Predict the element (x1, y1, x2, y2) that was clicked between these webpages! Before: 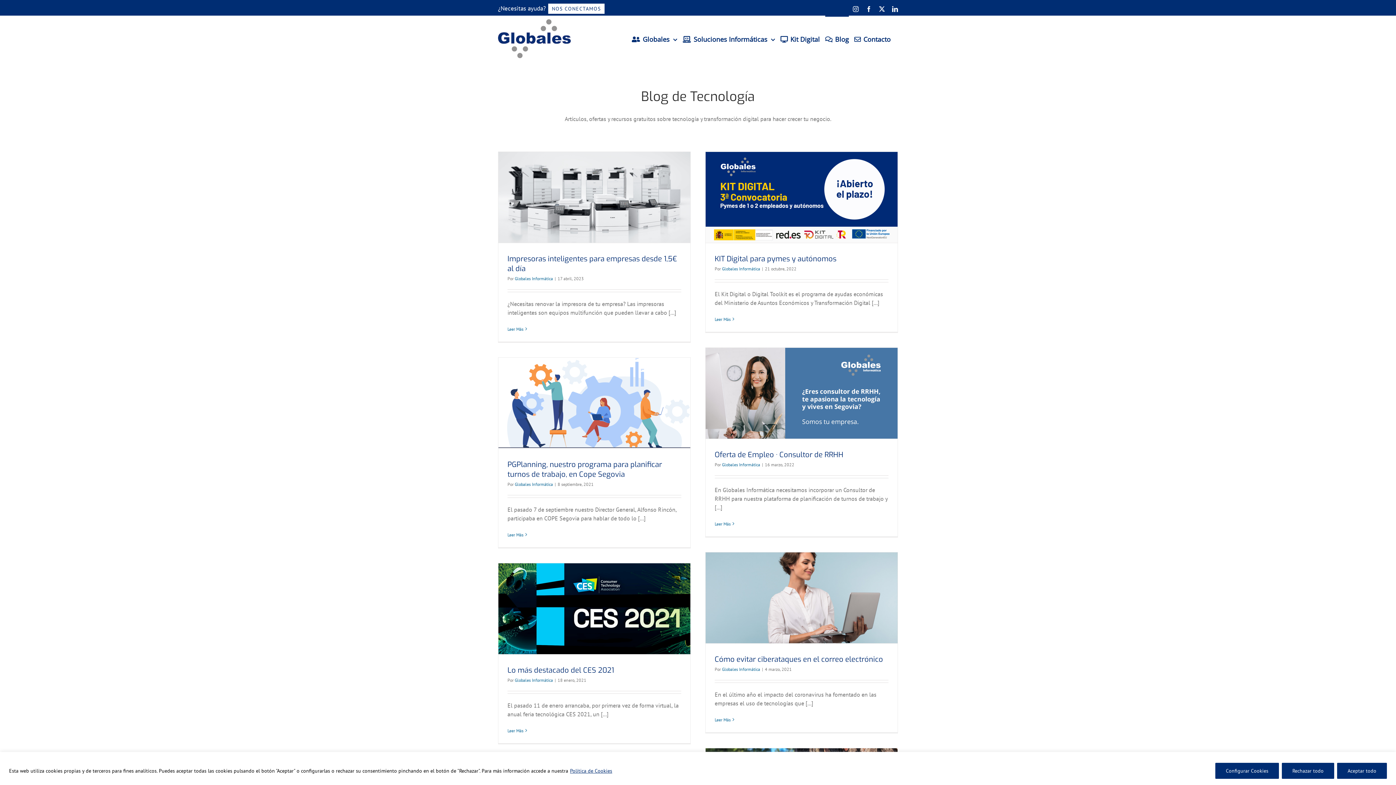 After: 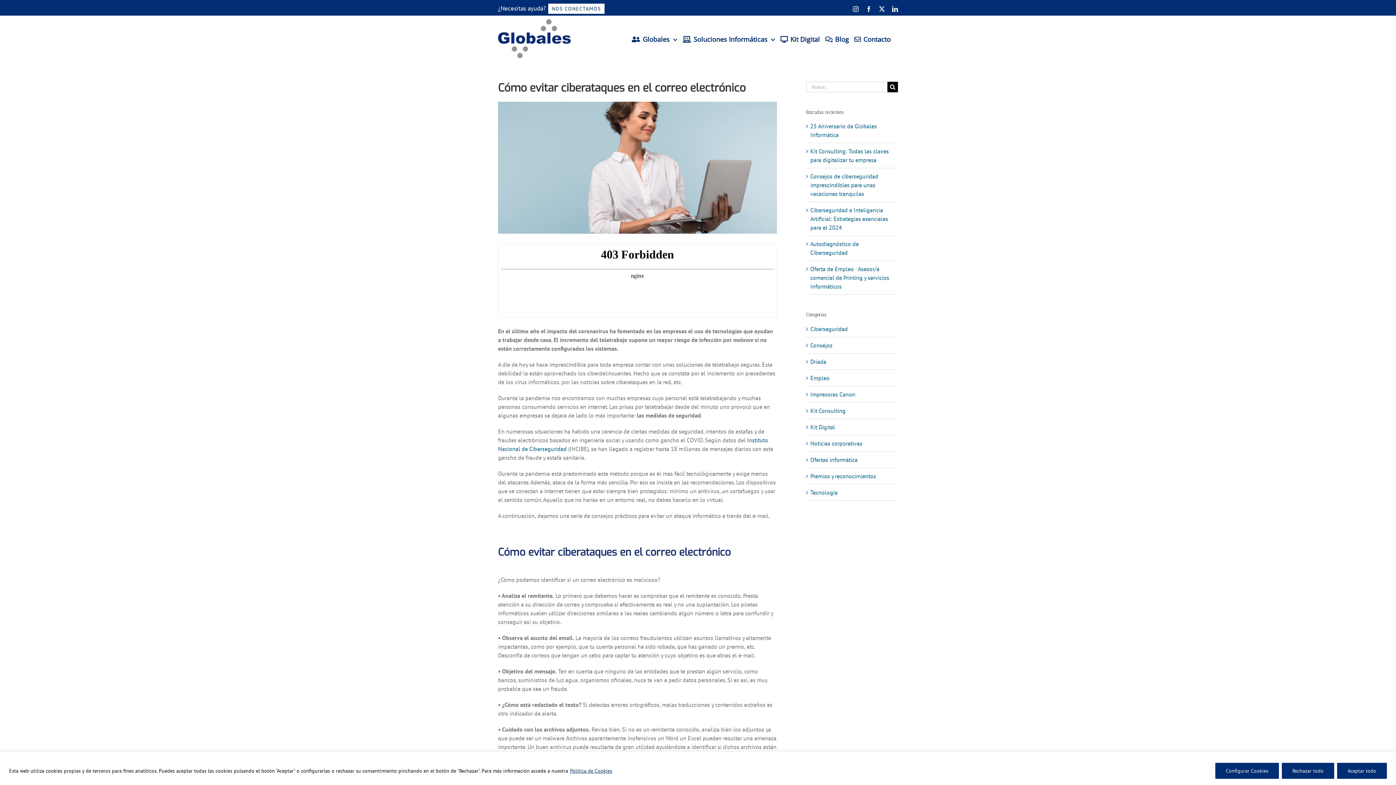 Action: label: Cómo evitar ciberataques en el correo electrónico bbox: (714, 654, 883, 664)